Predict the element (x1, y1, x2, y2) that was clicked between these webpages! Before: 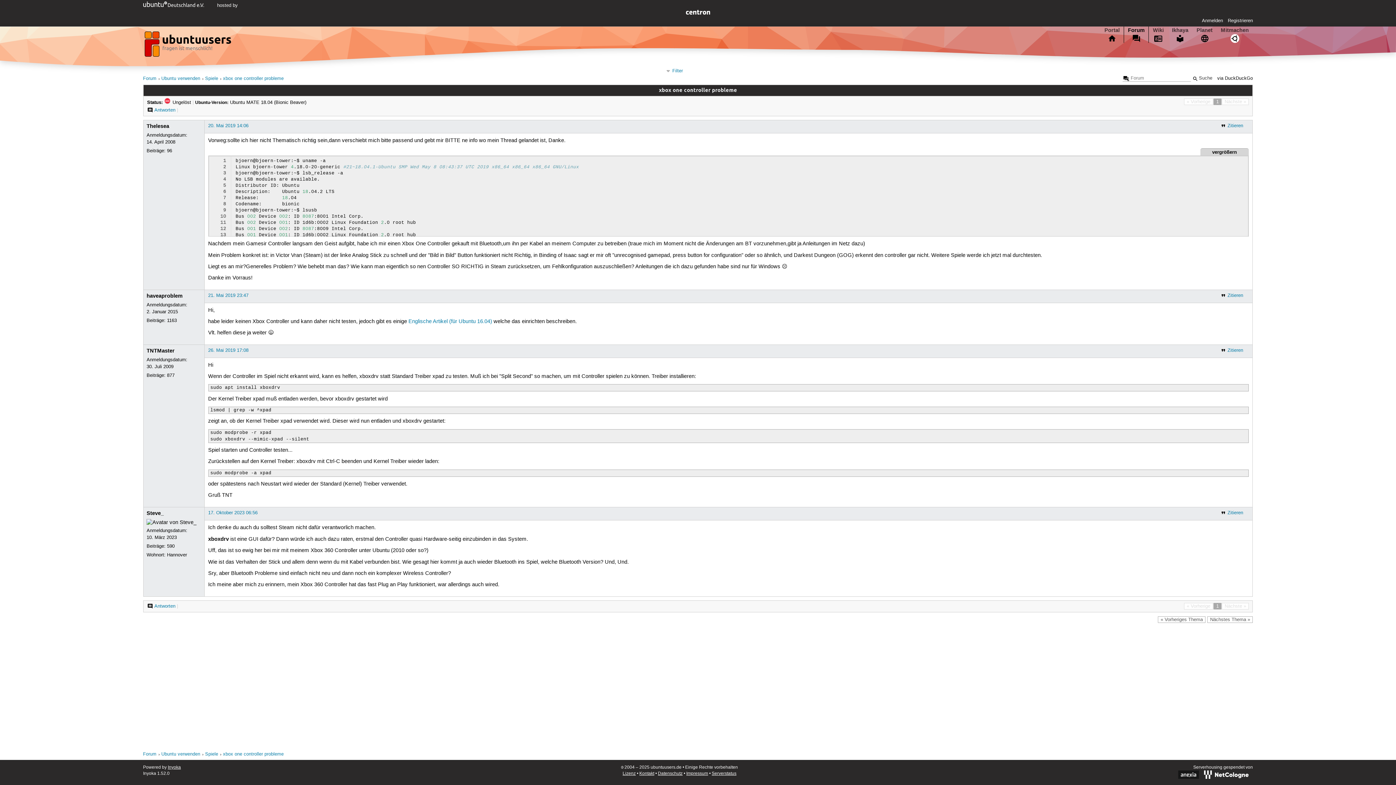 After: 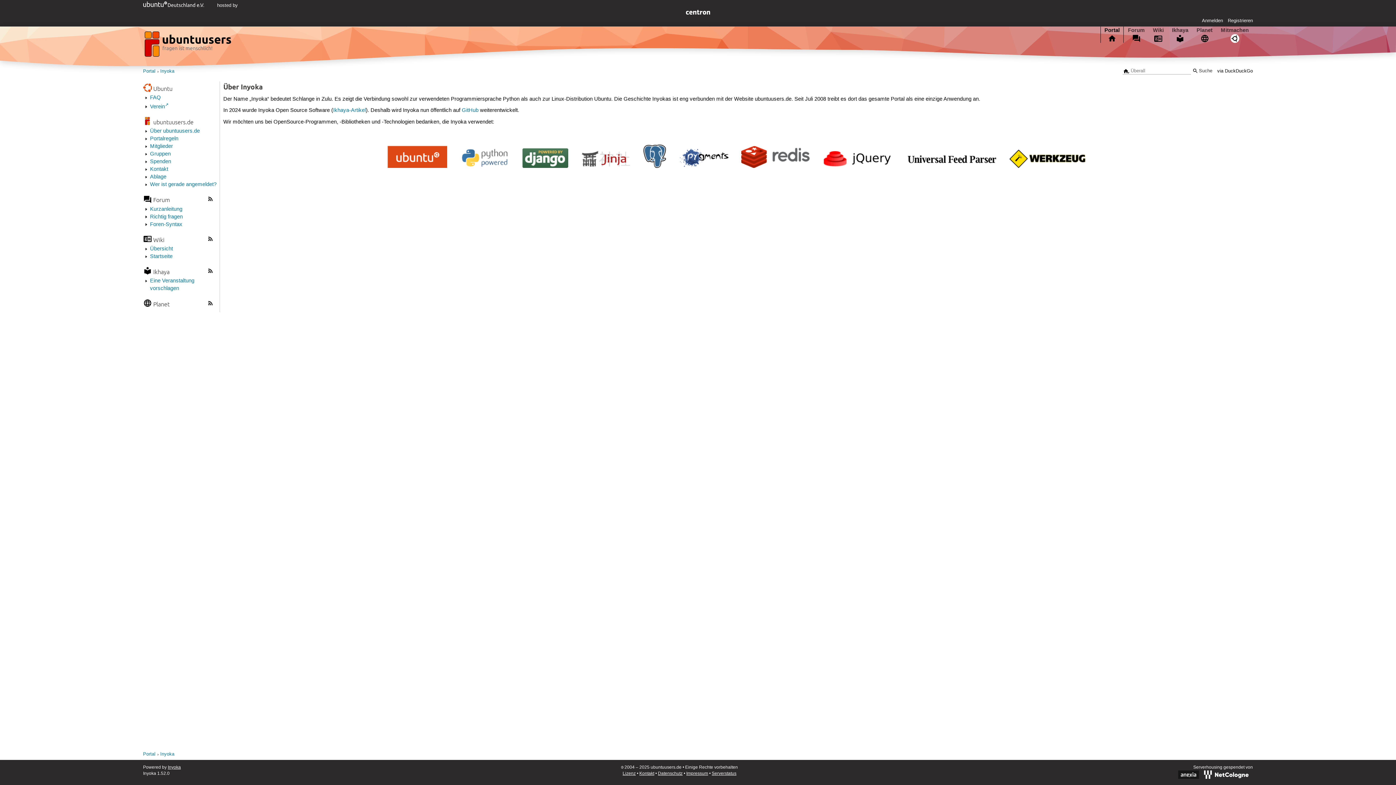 Action: label: Inyoka bbox: (167, 764, 180, 770)